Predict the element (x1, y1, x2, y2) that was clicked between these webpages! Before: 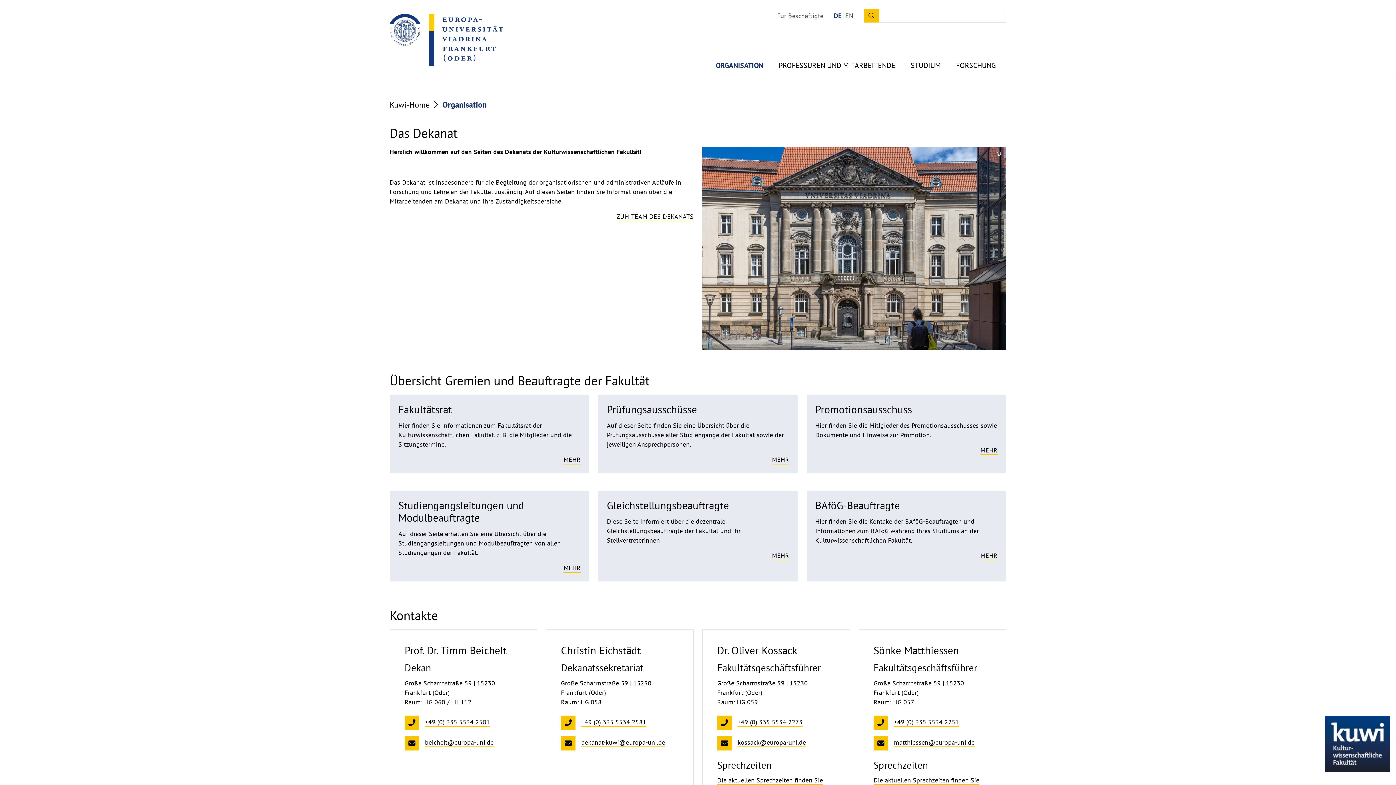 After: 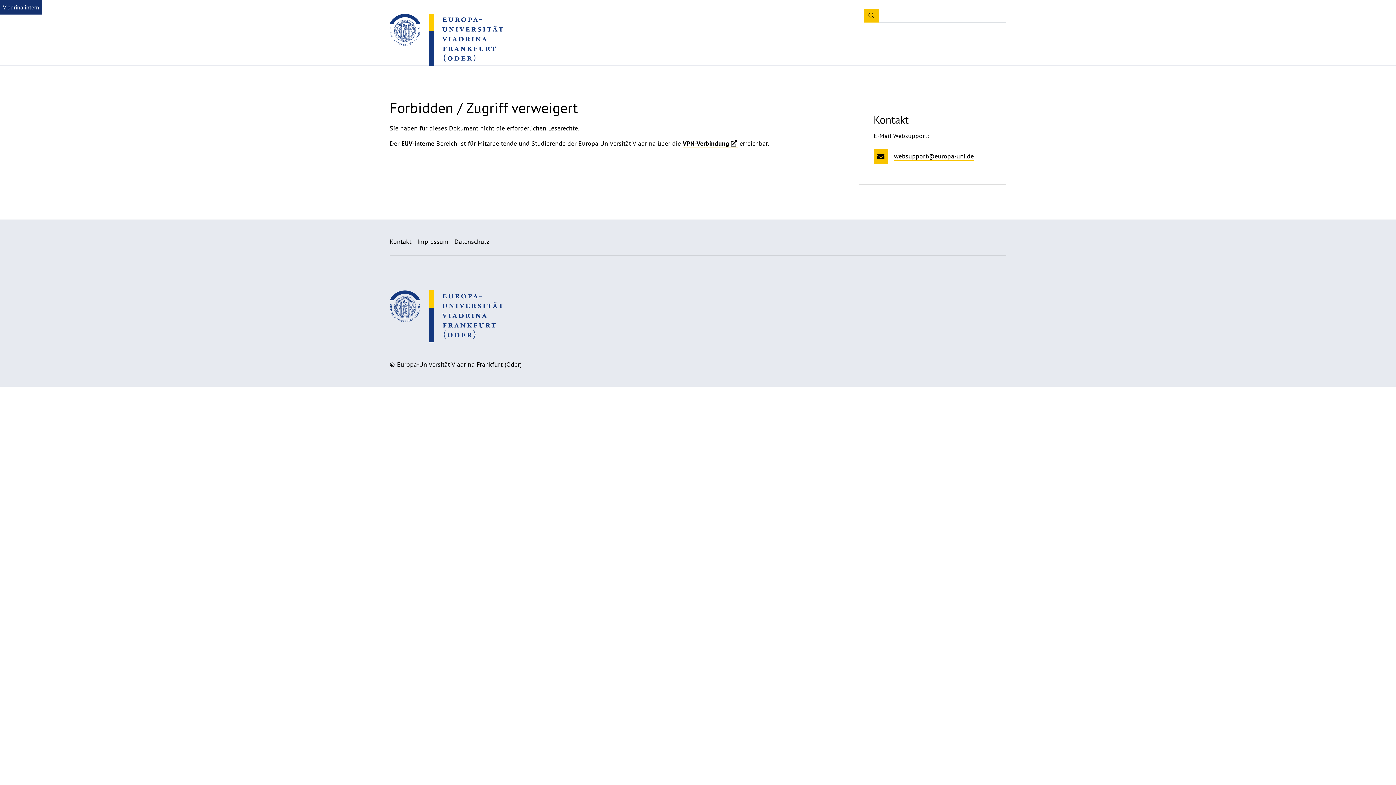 Action: label: Für Beschäftigte bbox: (777, 10, 823, 20)